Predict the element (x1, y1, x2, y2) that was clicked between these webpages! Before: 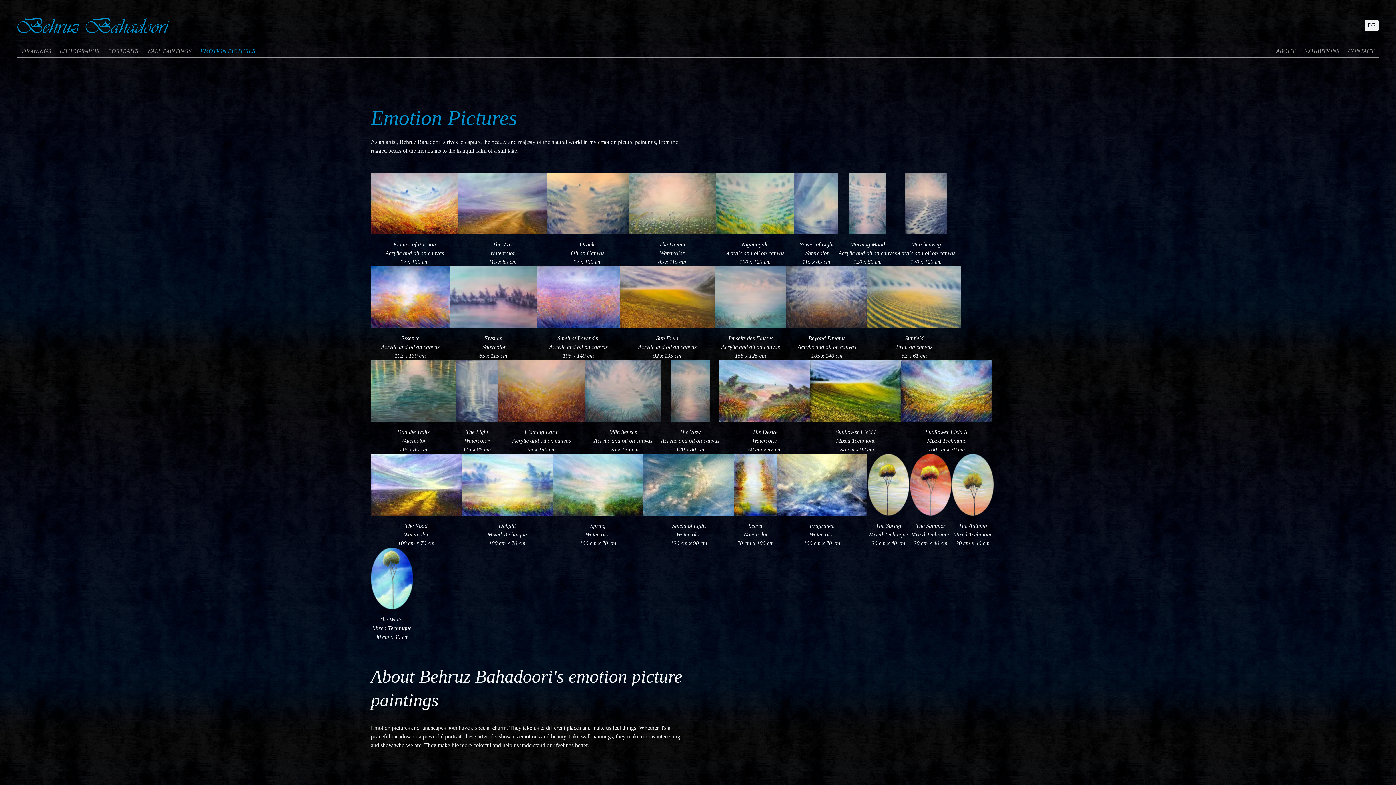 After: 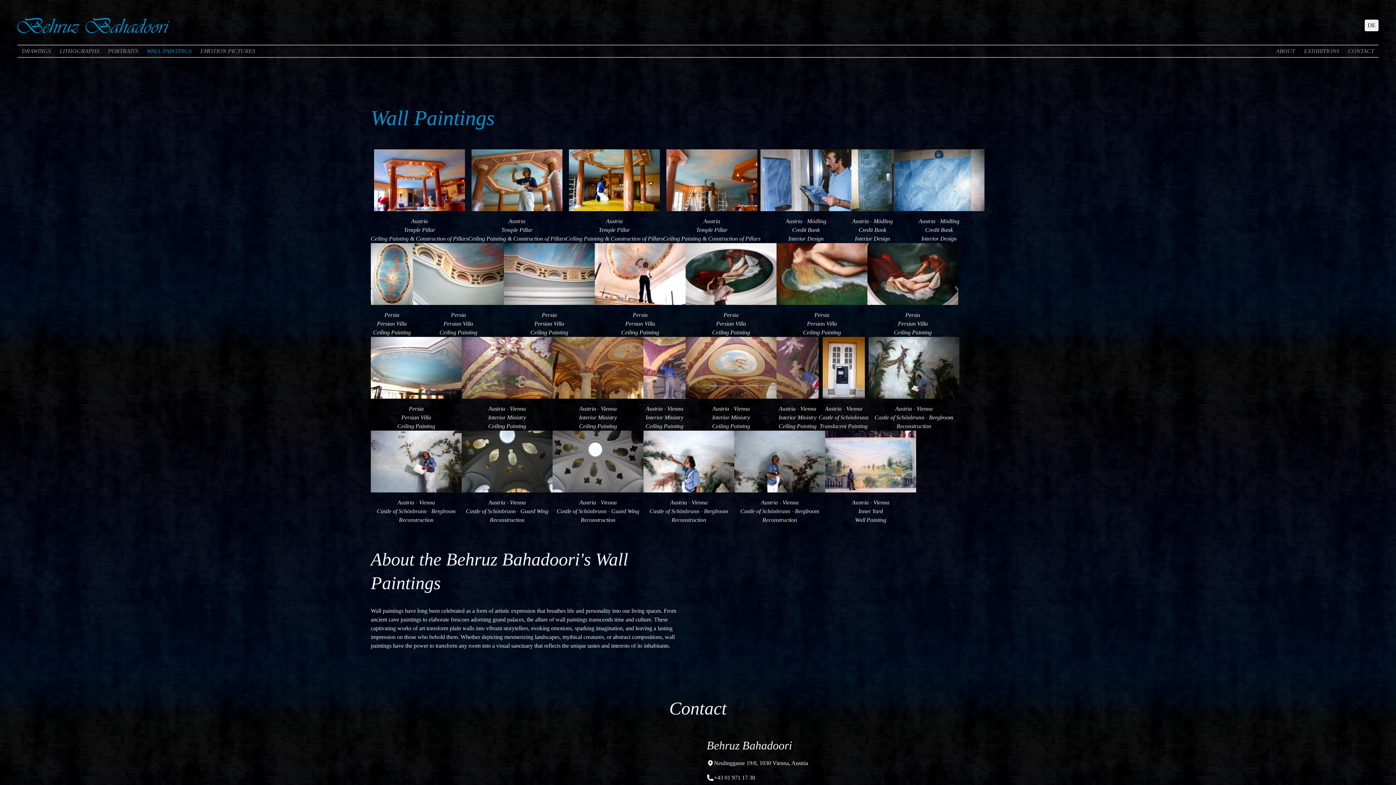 Action: bbox: (142, 45, 196, 57) label: WALL PAINTINGS